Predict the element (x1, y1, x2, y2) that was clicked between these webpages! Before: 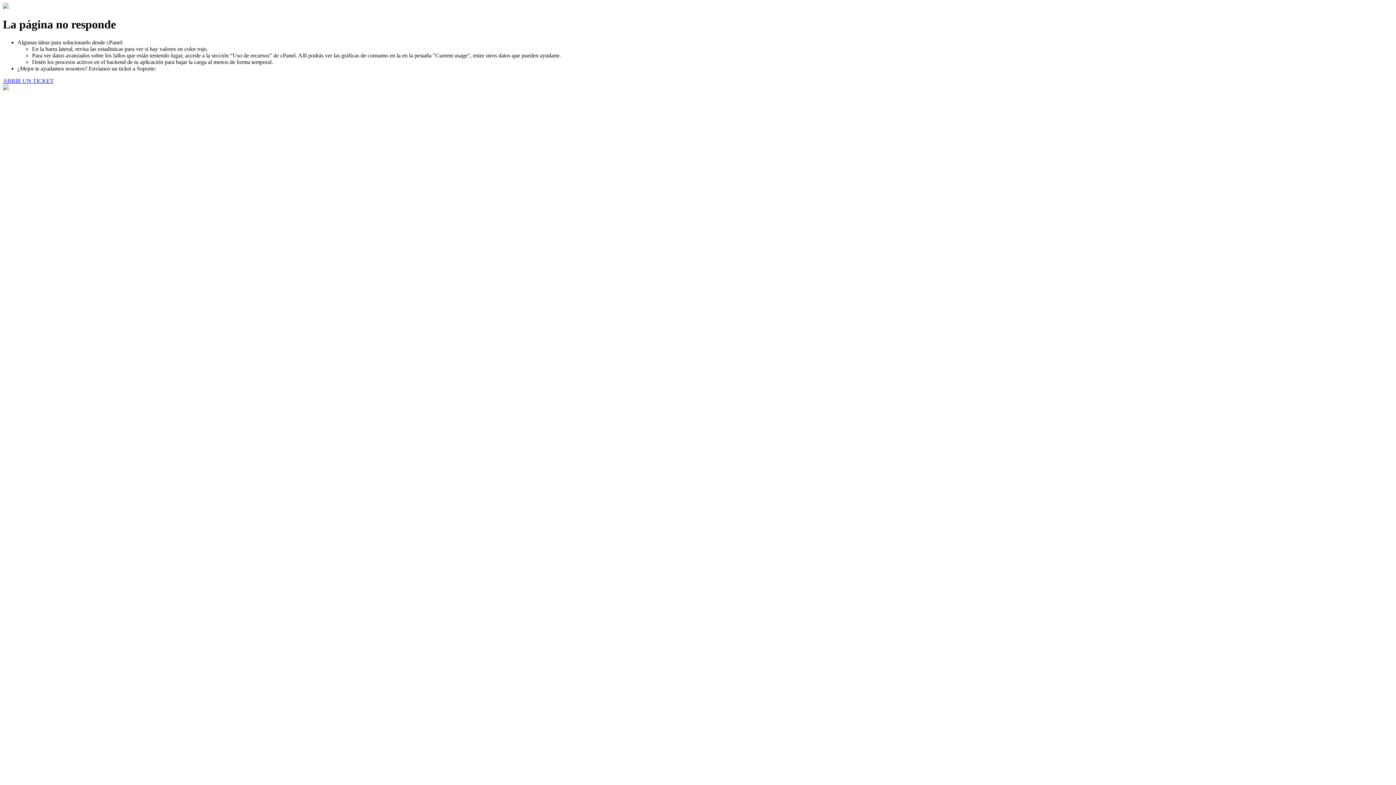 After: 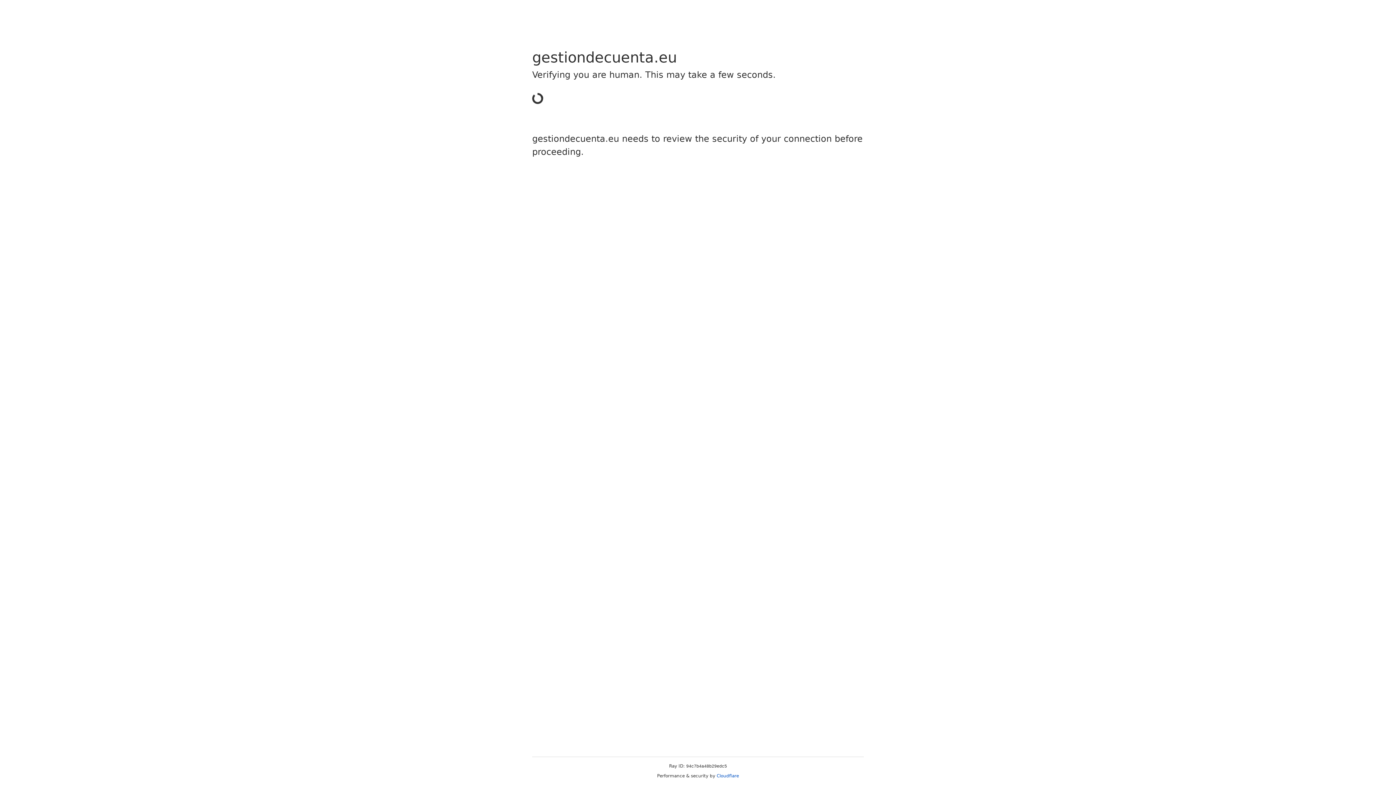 Action: bbox: (2, 77, 53, 83) label: ABRIR UN TICKET